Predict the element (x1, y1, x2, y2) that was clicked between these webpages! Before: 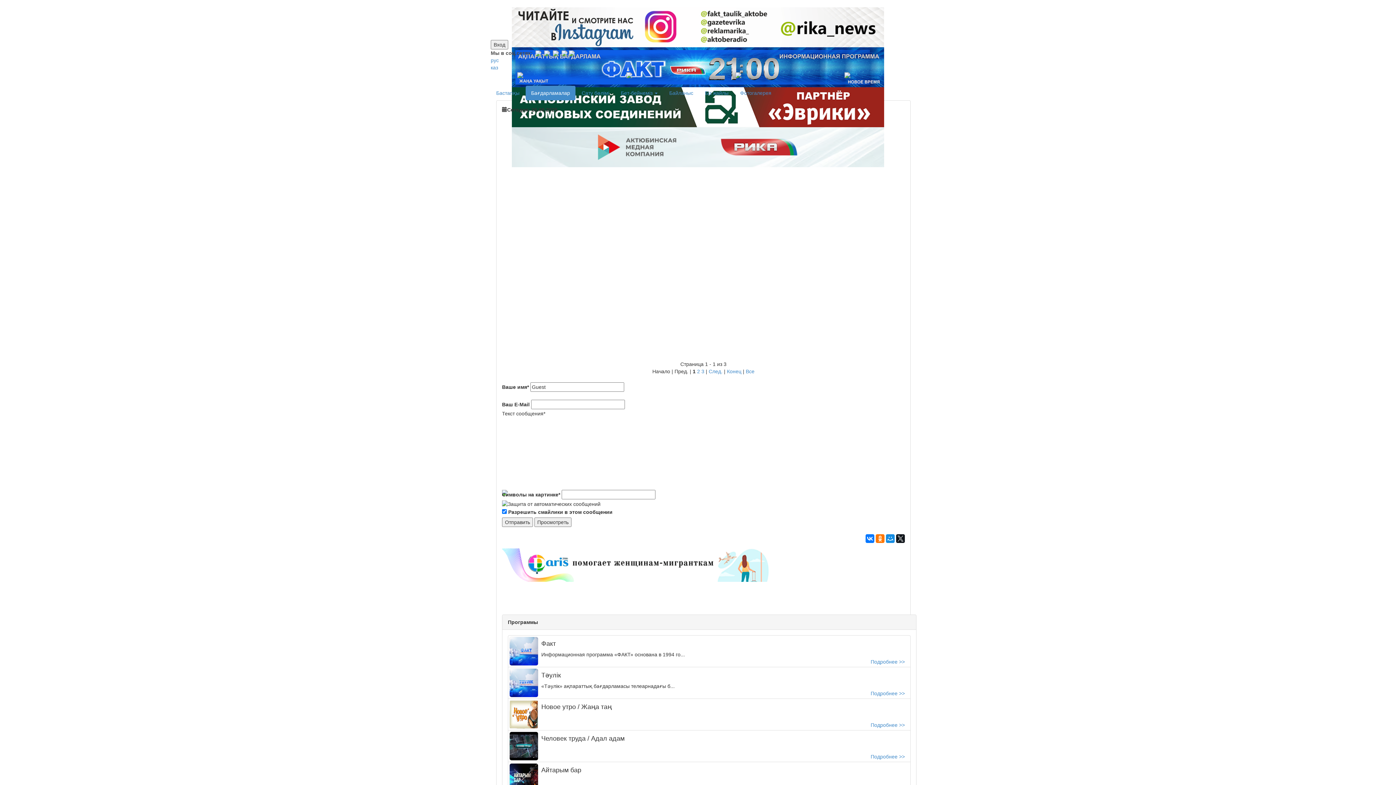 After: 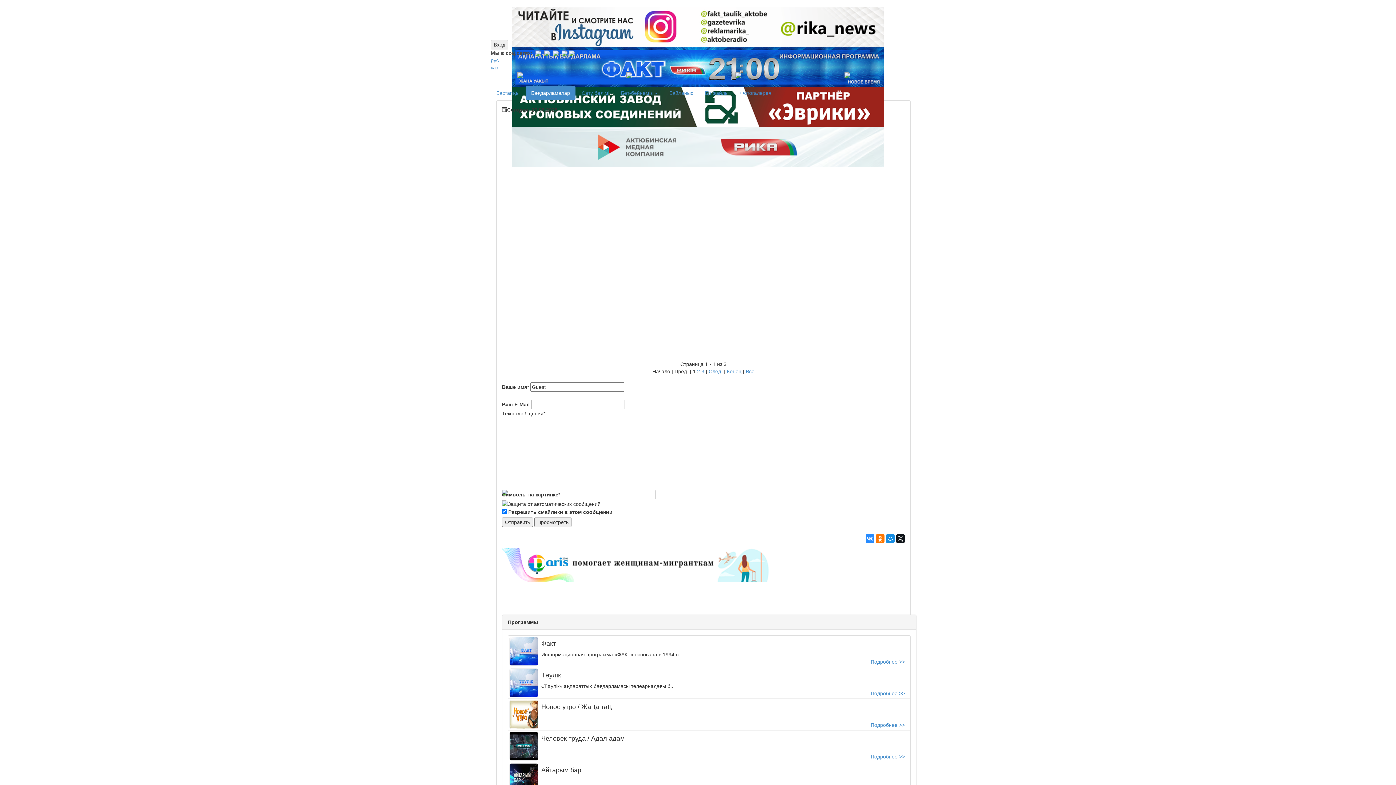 Action: bbox: (865, 534, 874, 543)